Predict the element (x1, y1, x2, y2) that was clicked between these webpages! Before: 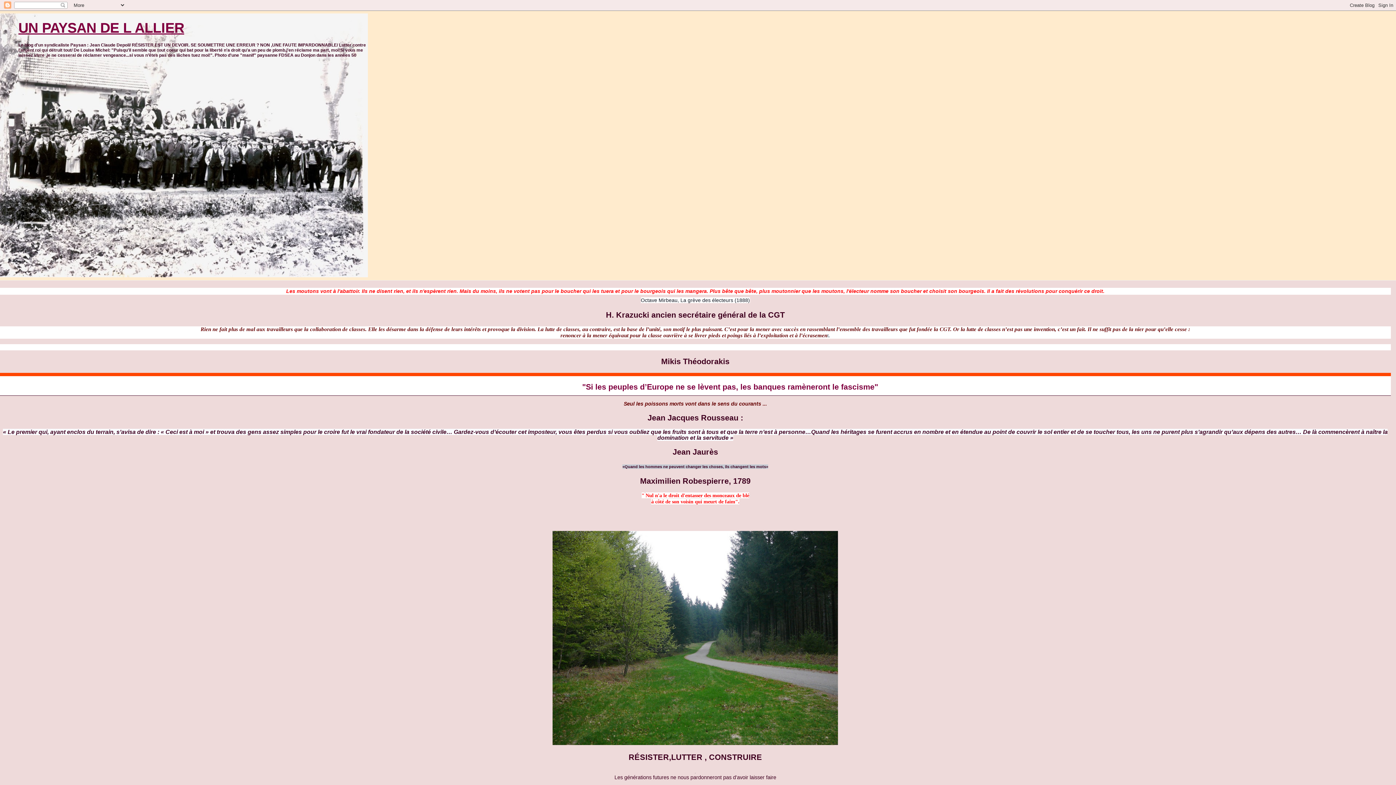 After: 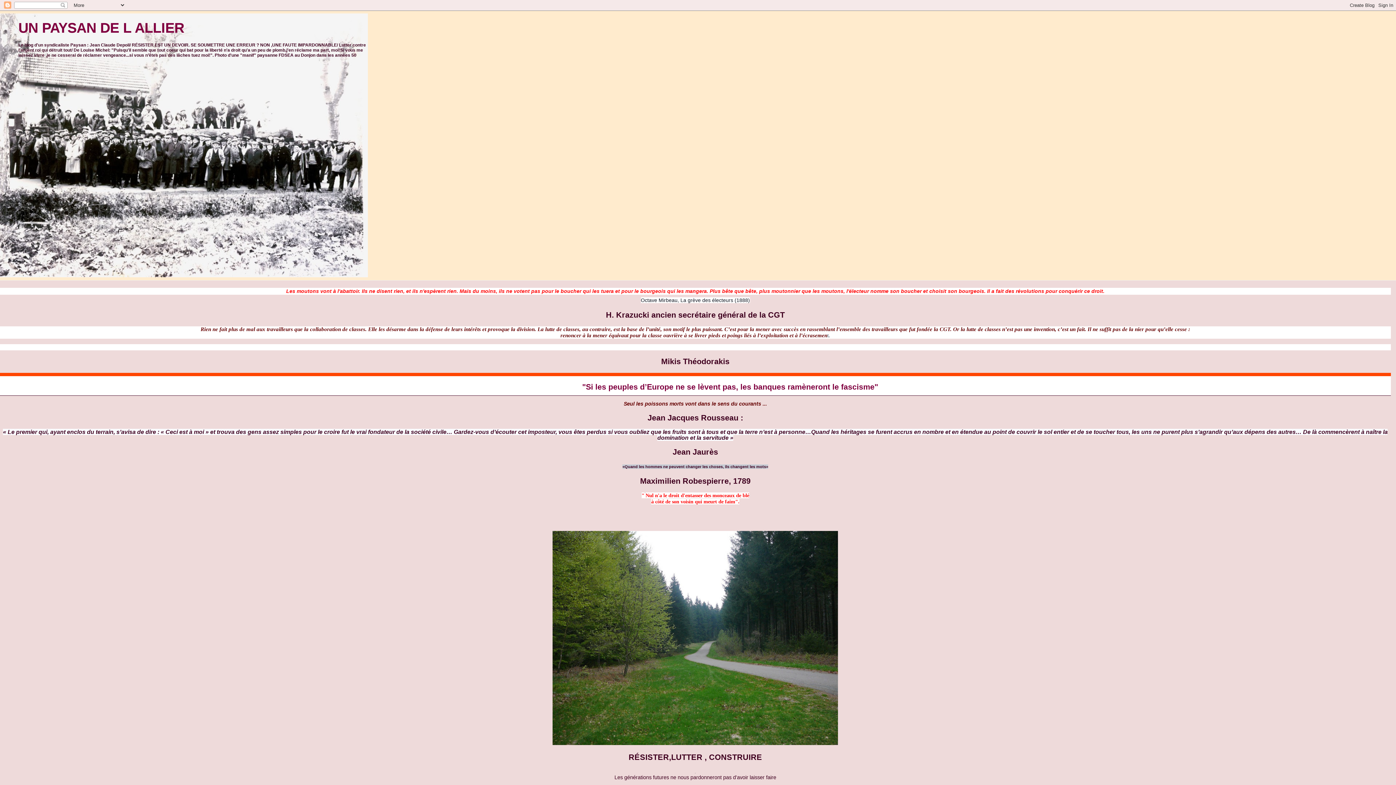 Action: label: UN PAYSAN DE L ALLIER bbox: (18, 20, 184, 35)